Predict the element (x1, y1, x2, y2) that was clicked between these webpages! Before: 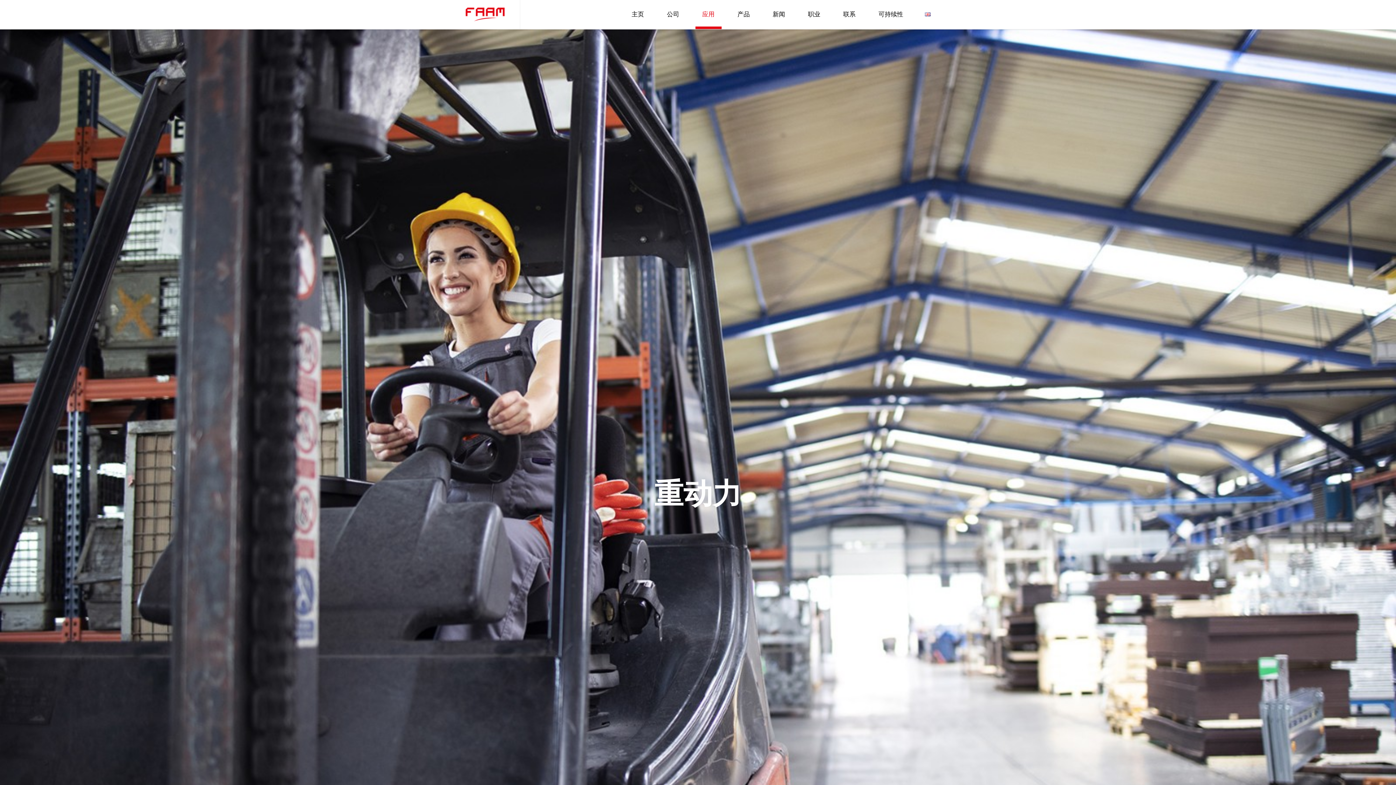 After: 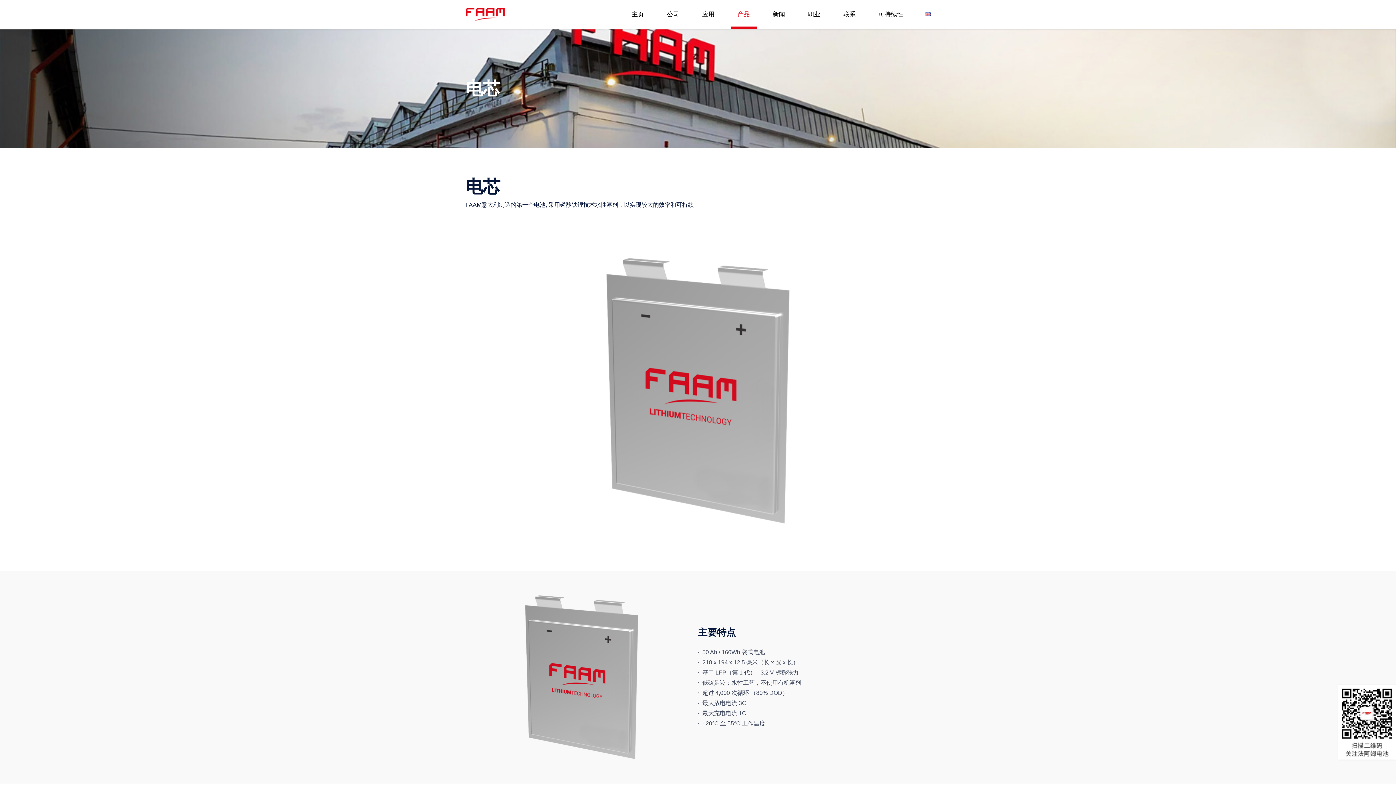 Action: bbox: (737, 0, 750, 29) label: 产品